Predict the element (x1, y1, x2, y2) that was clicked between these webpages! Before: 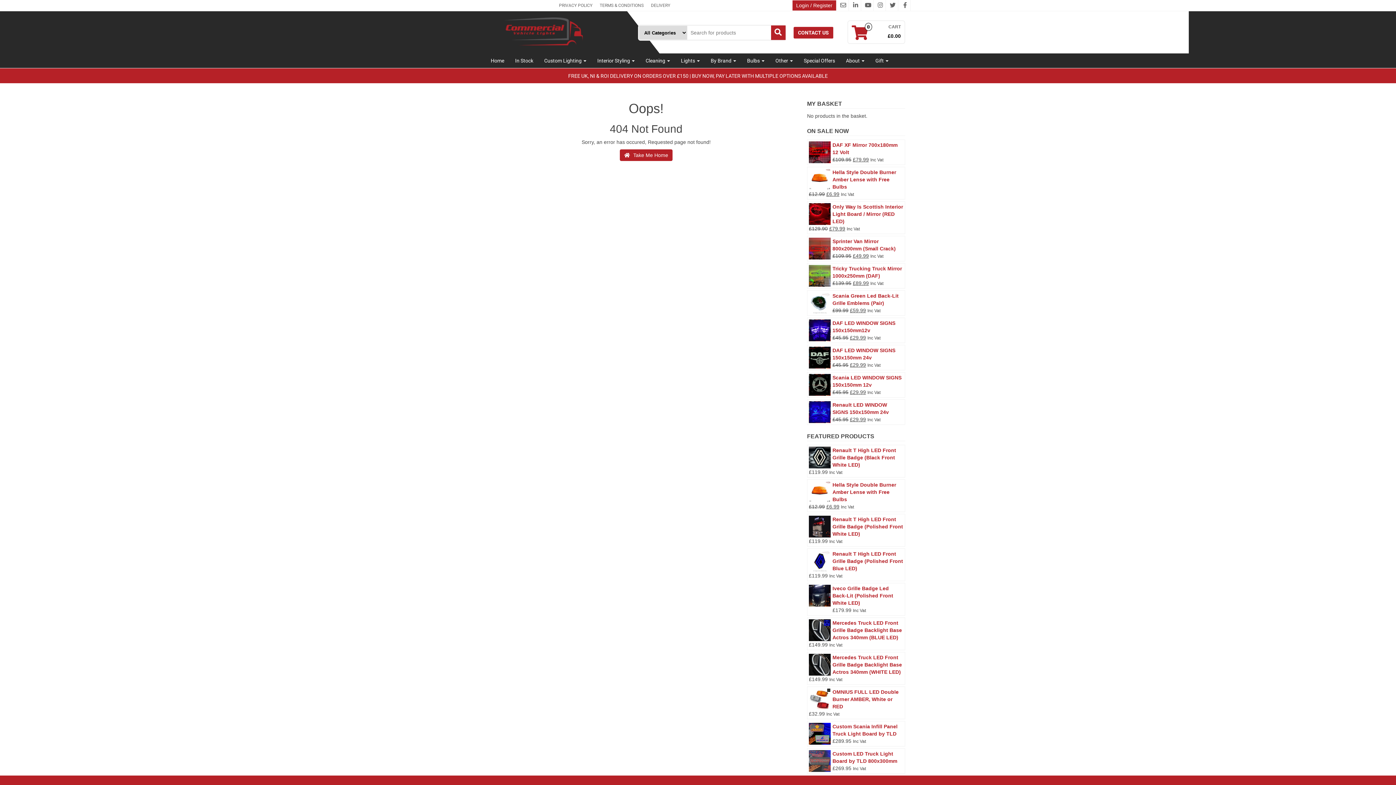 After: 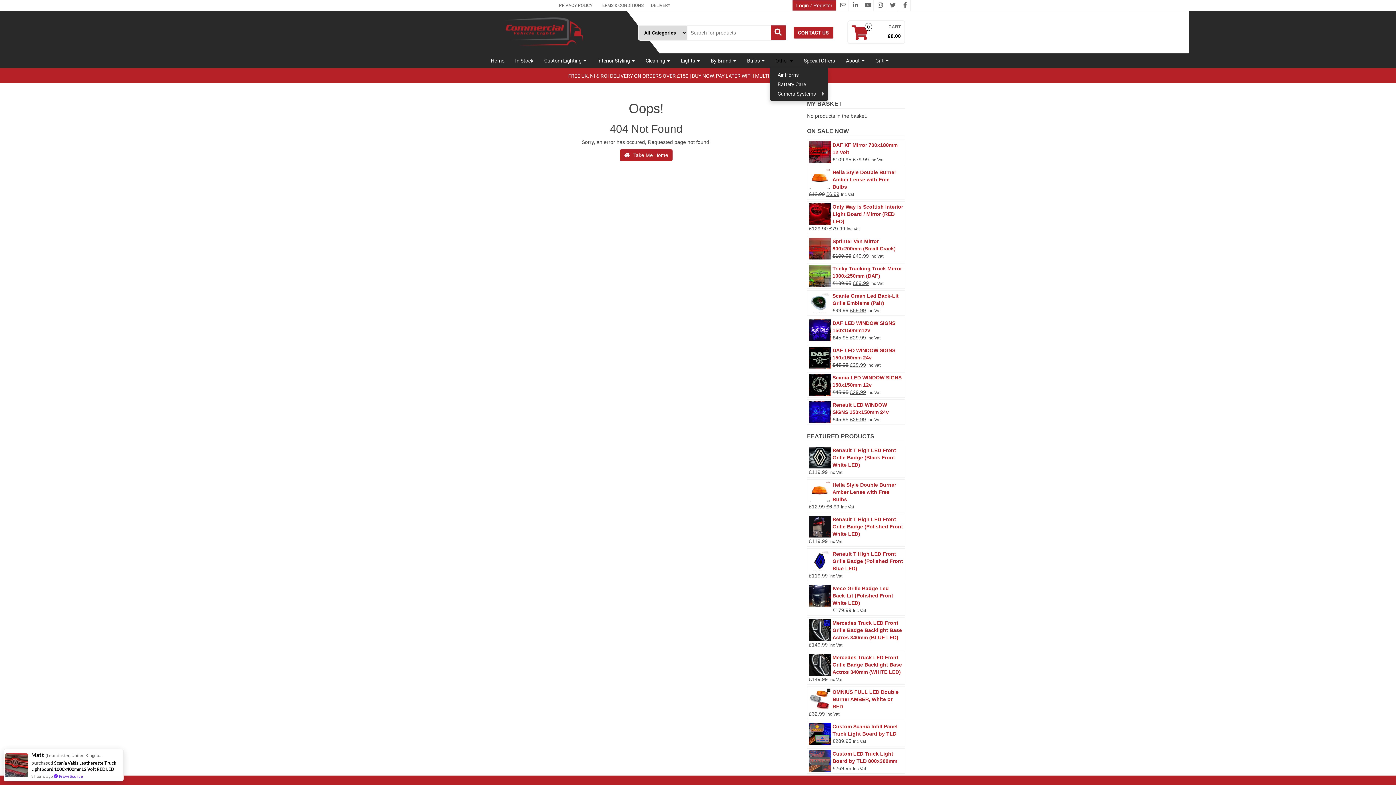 Action: label: Other  bbox: (770, 53, 798, 68)